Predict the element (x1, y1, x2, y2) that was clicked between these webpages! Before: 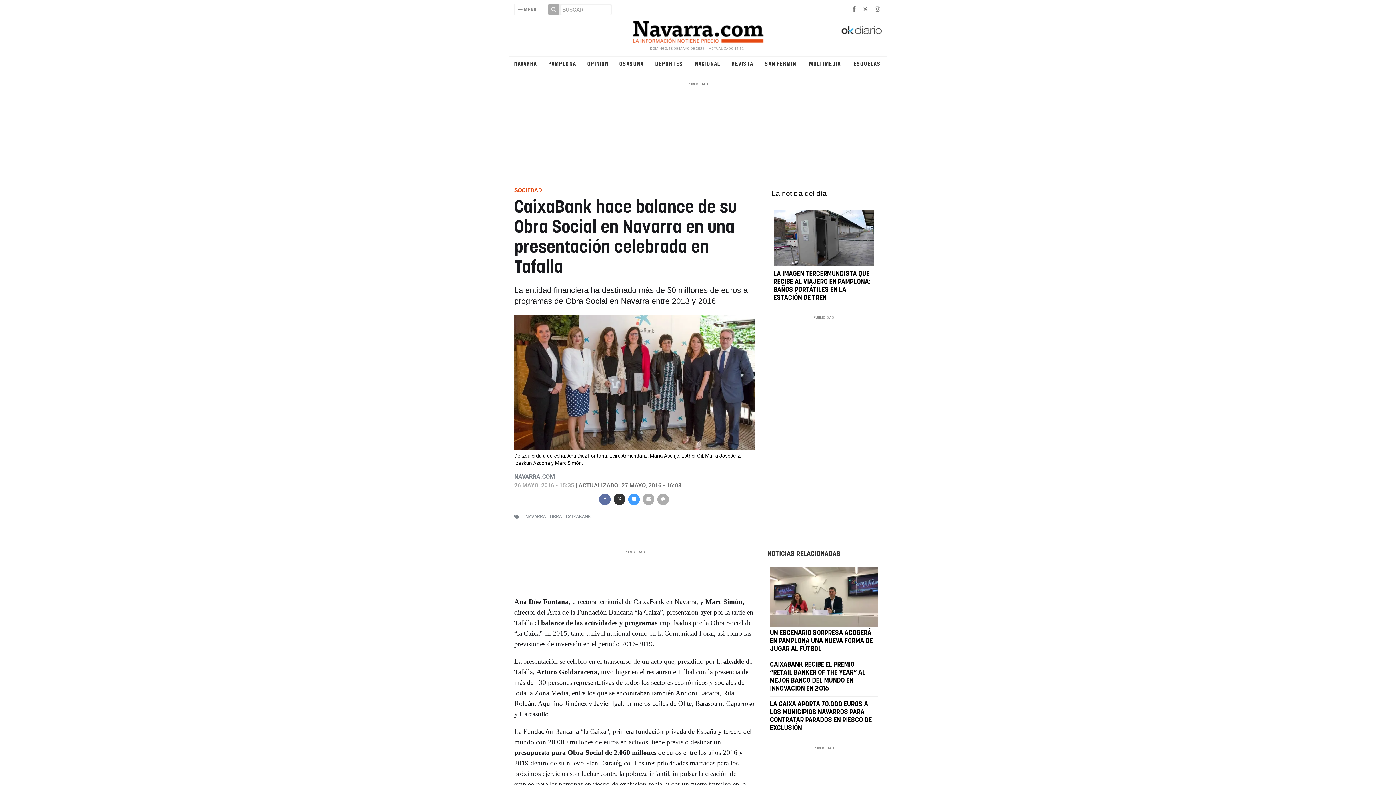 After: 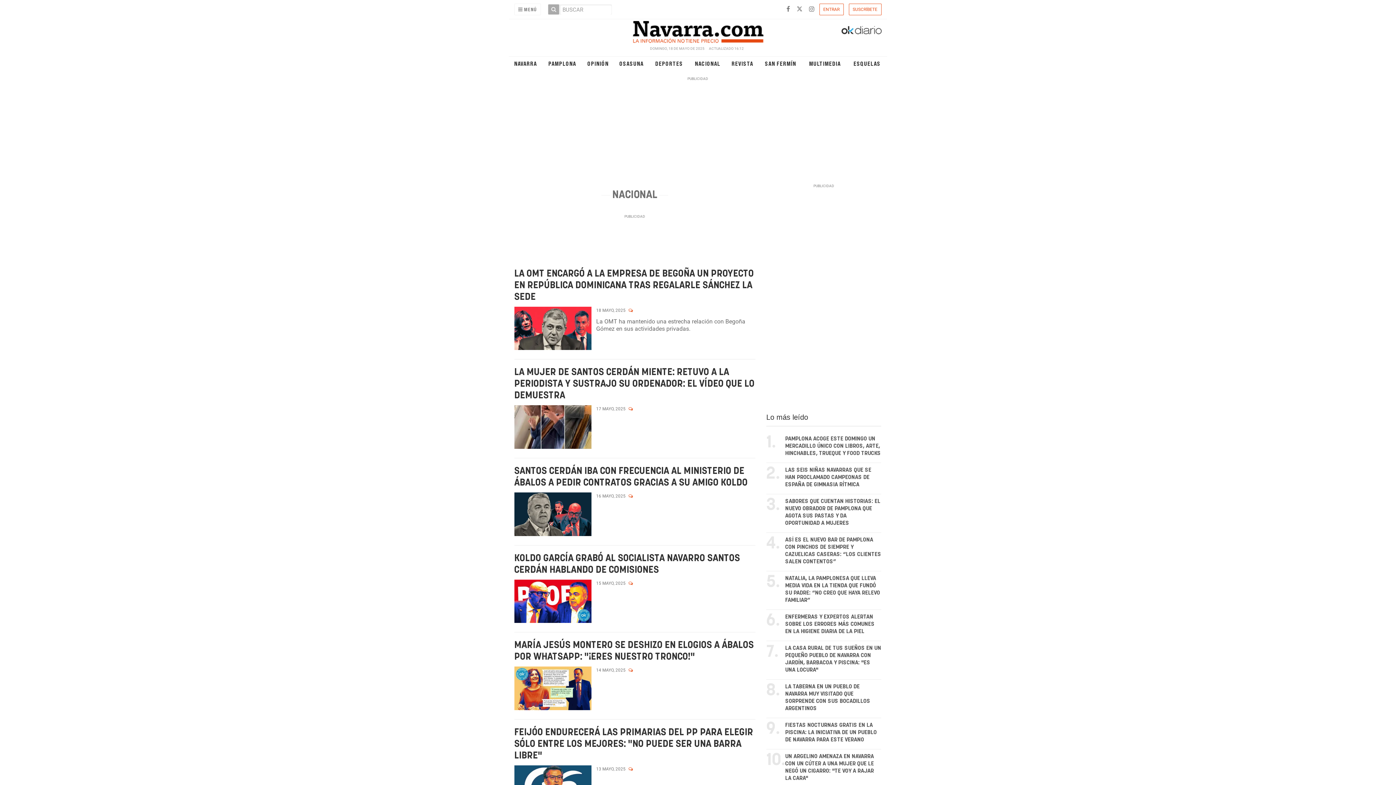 Action: bbox: (691, 60, 724, 67) label: NACIONAL